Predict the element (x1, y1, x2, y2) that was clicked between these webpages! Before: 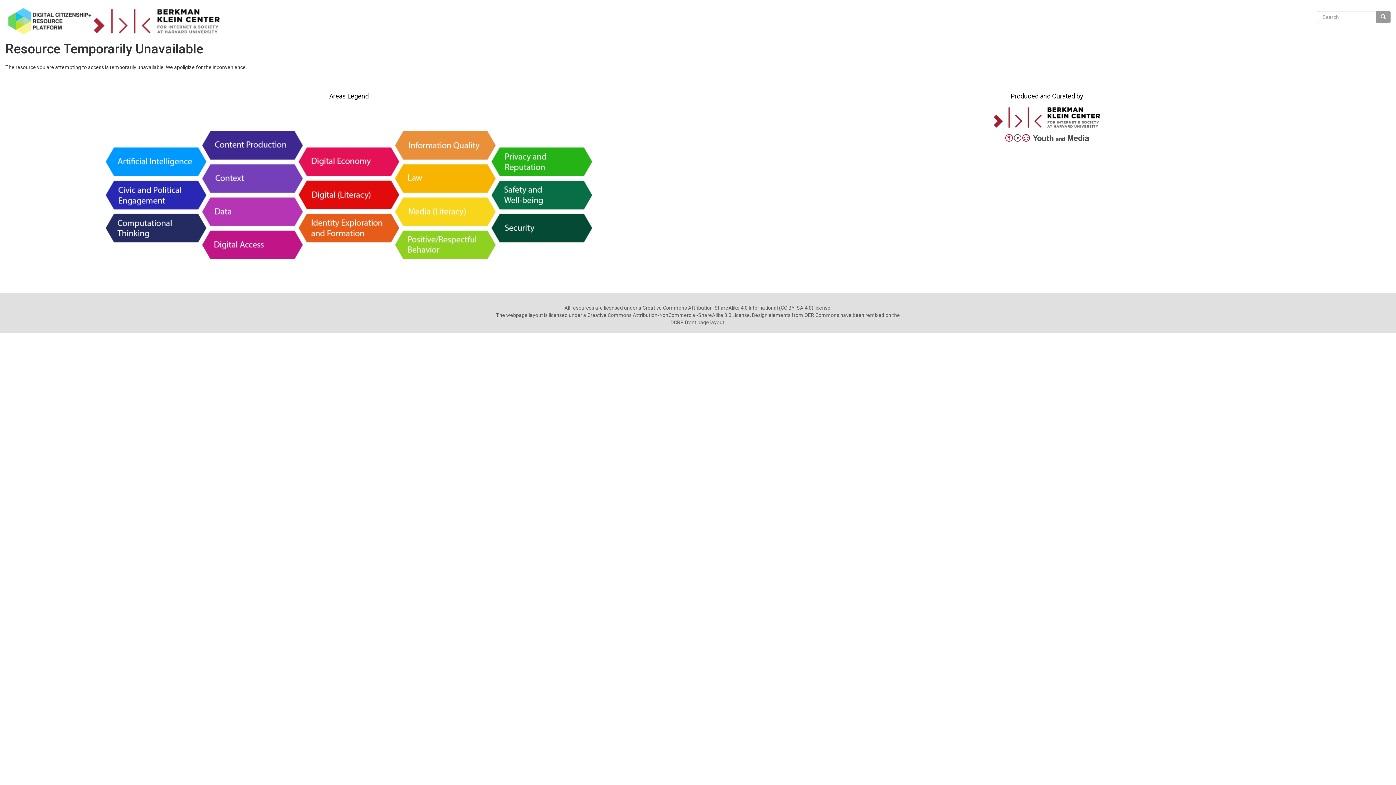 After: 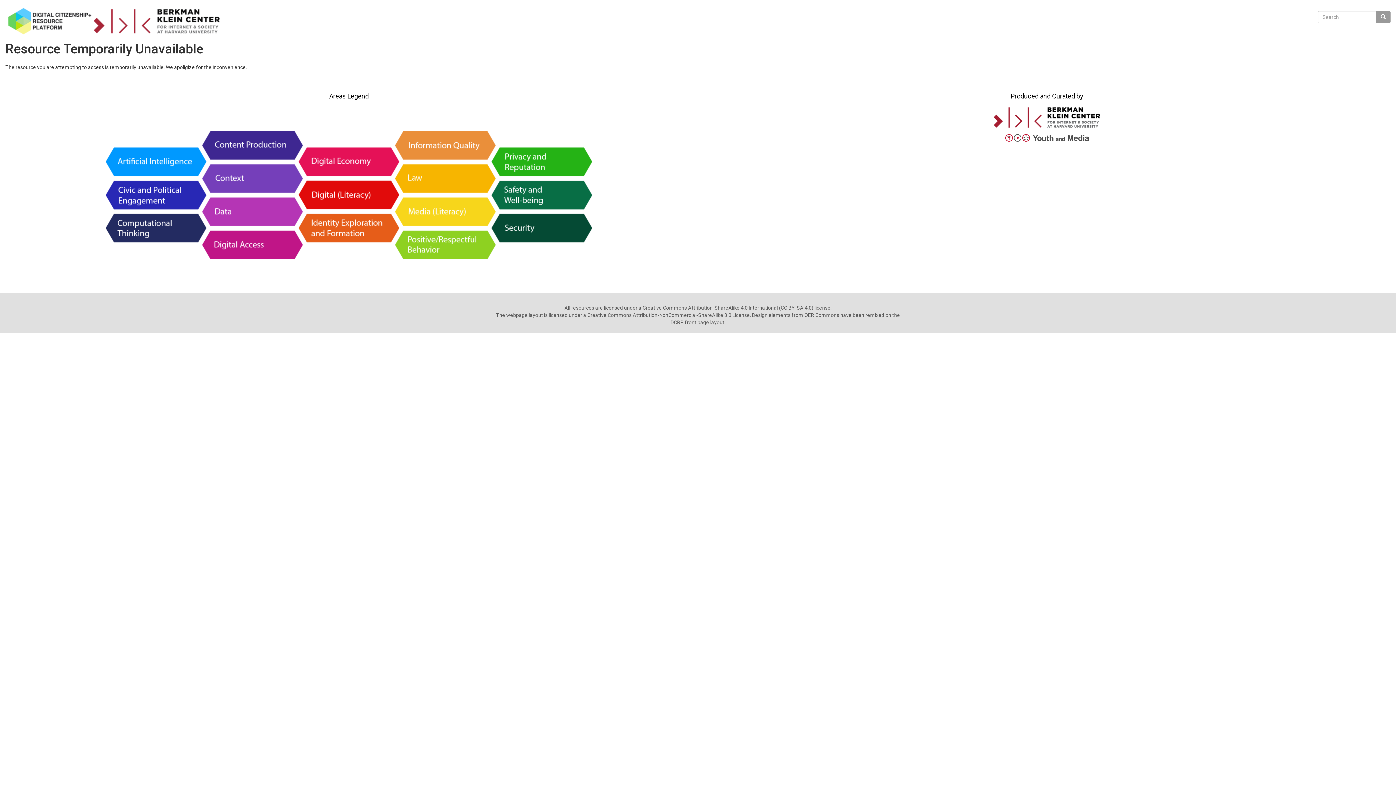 Action: bbox: (1005, 134, 1089, 141)